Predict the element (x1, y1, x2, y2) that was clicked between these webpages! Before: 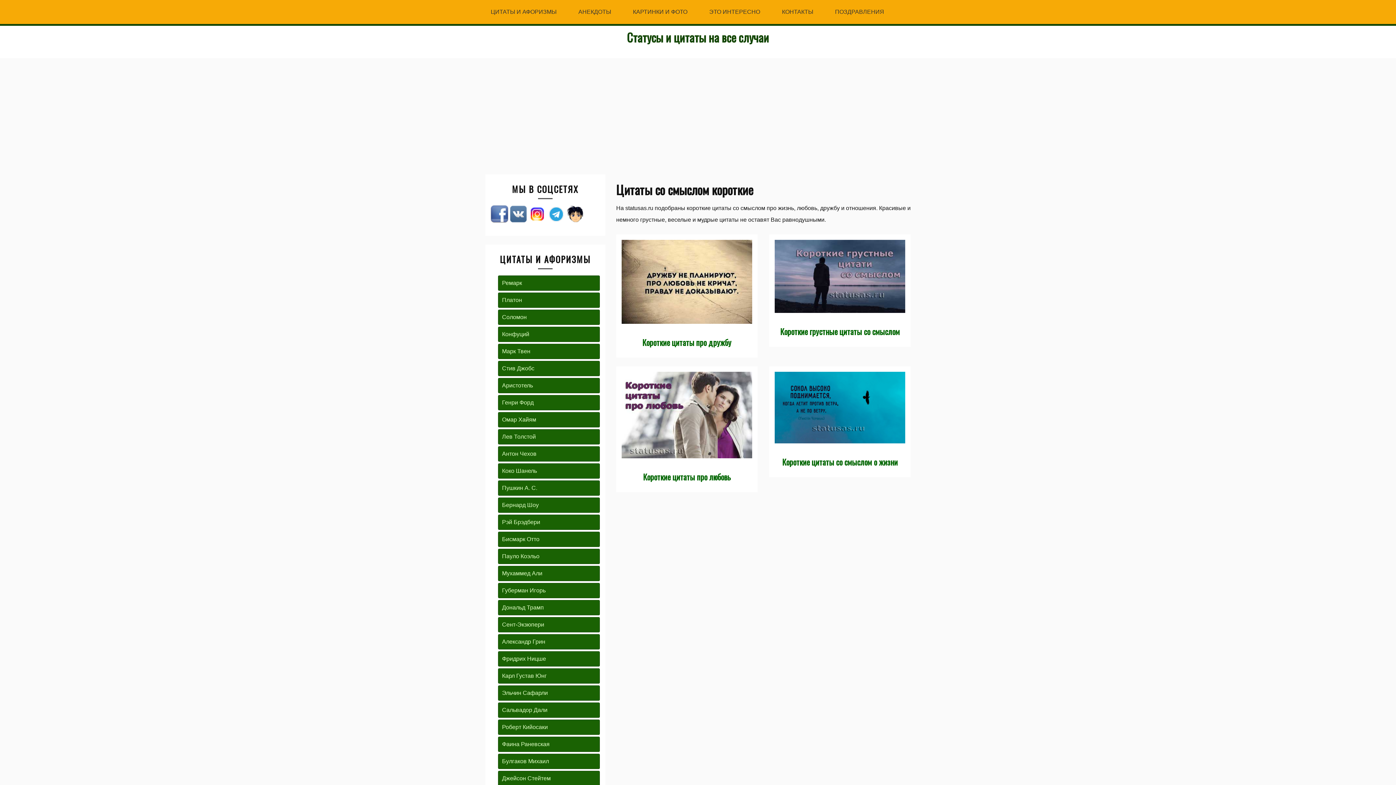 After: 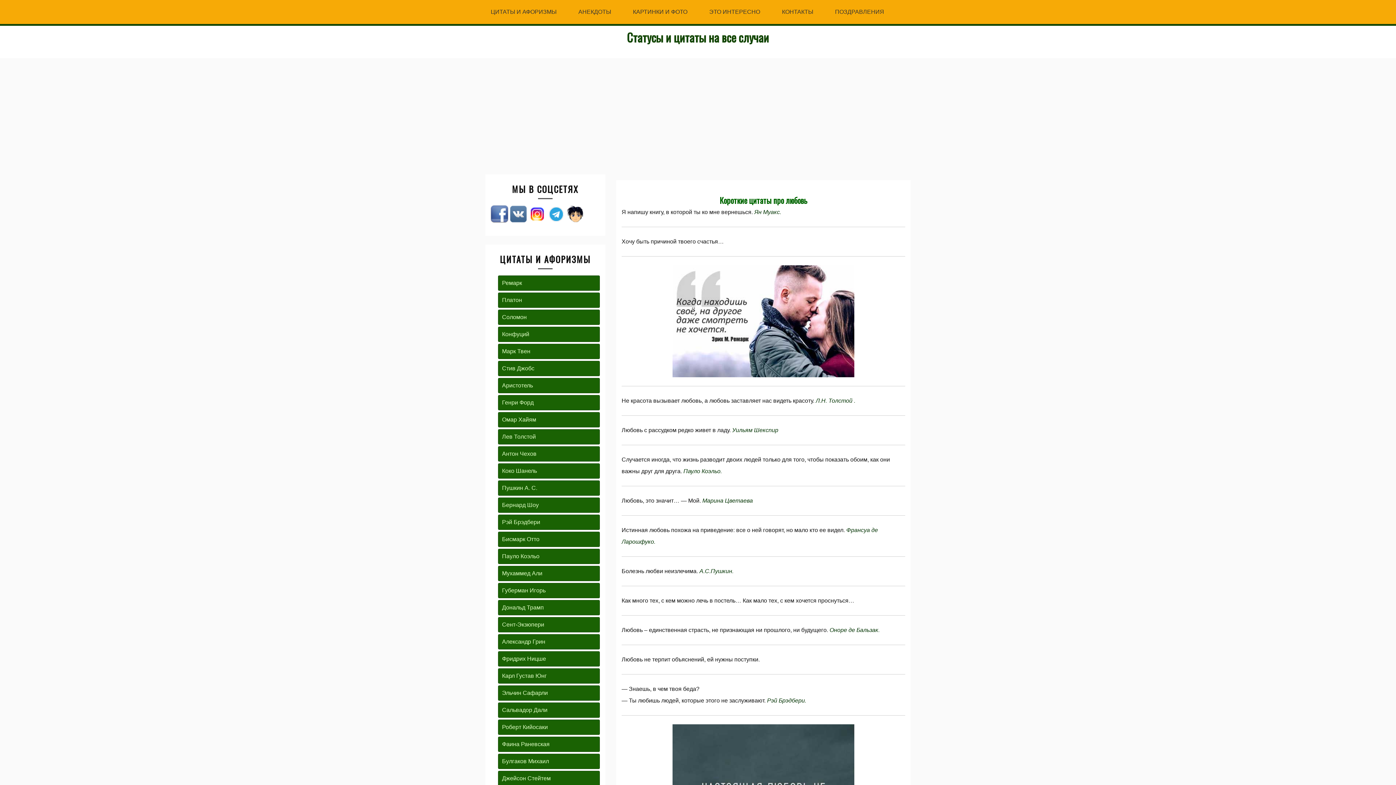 Action: bbox: (643, 471, 730, 482) label: Короткие цитаты про любовь